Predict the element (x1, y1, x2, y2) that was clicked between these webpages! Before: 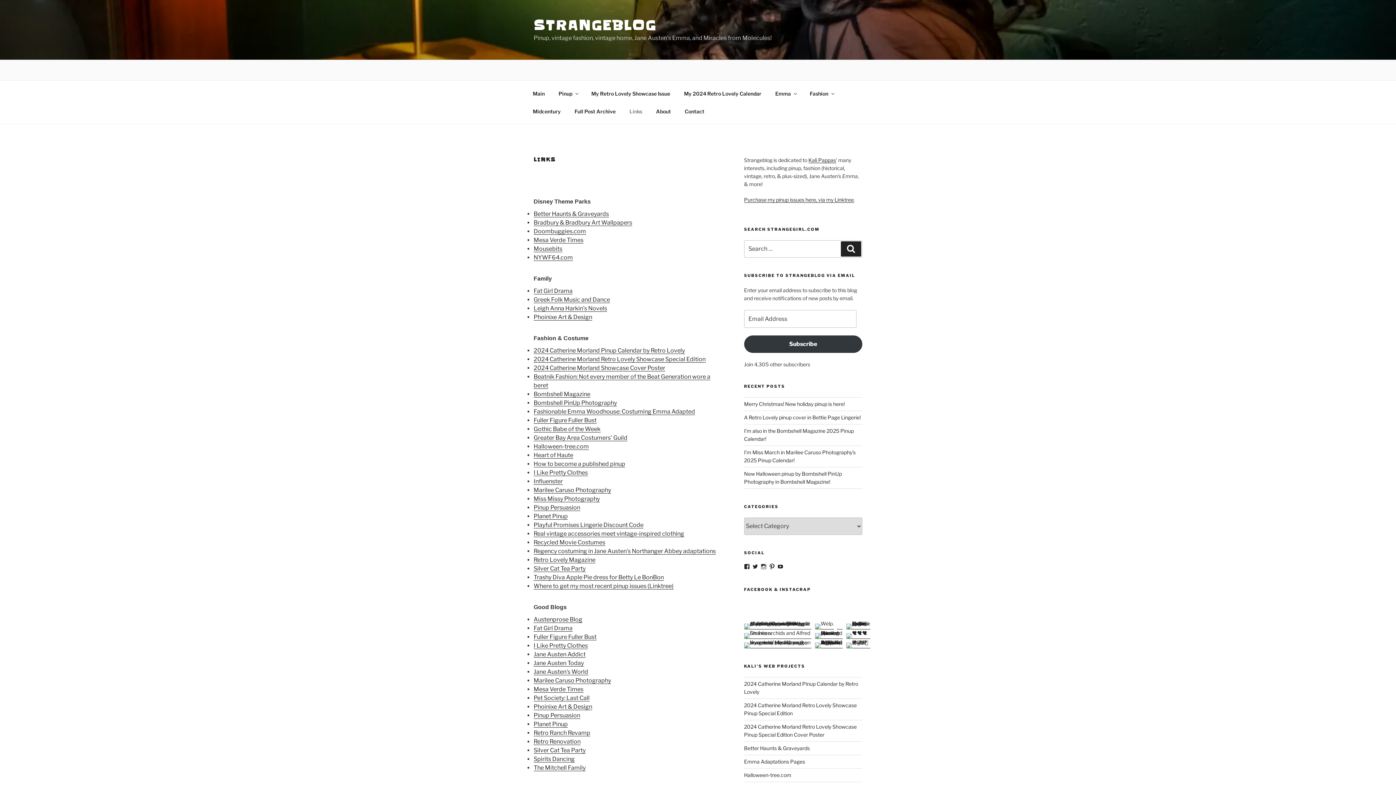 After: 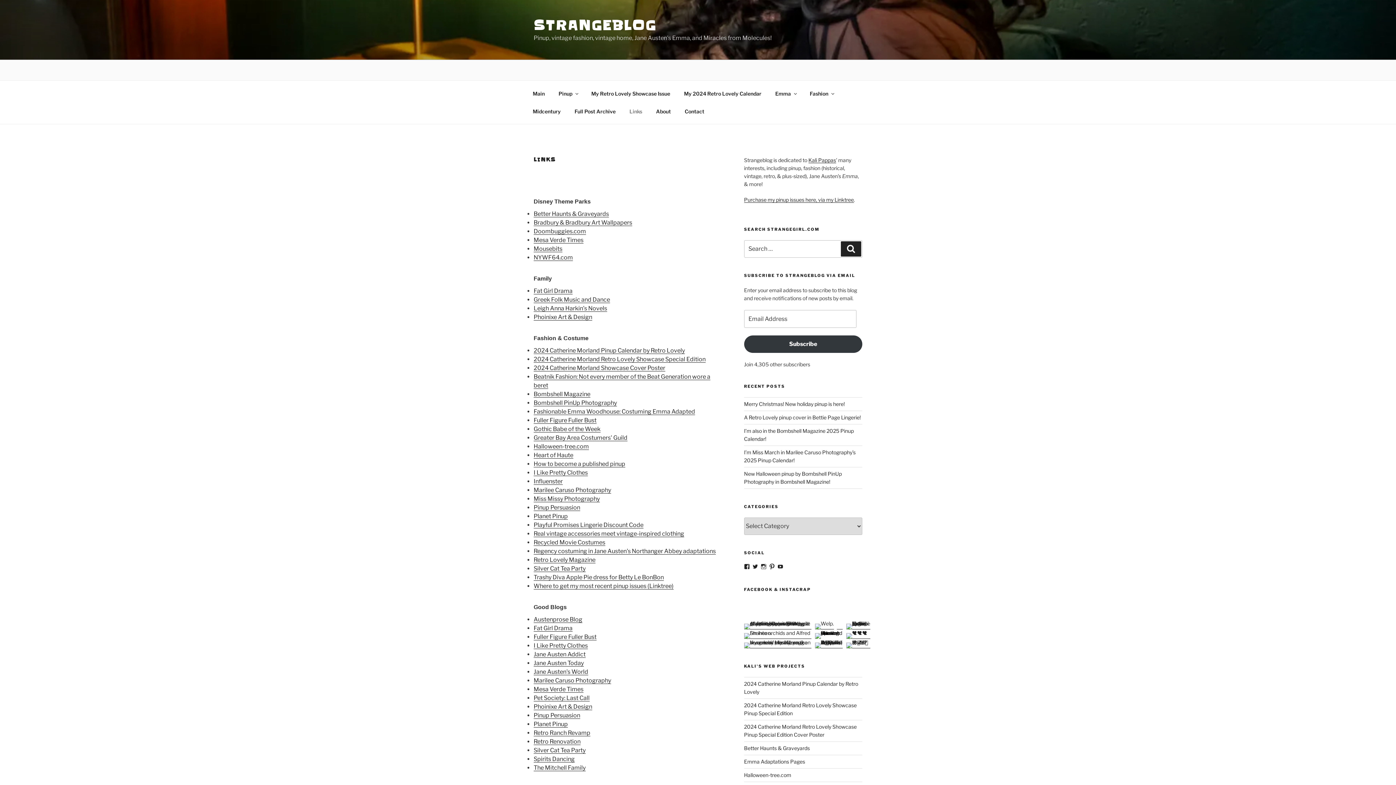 Action: bbox: (815, 633, 842, 639)